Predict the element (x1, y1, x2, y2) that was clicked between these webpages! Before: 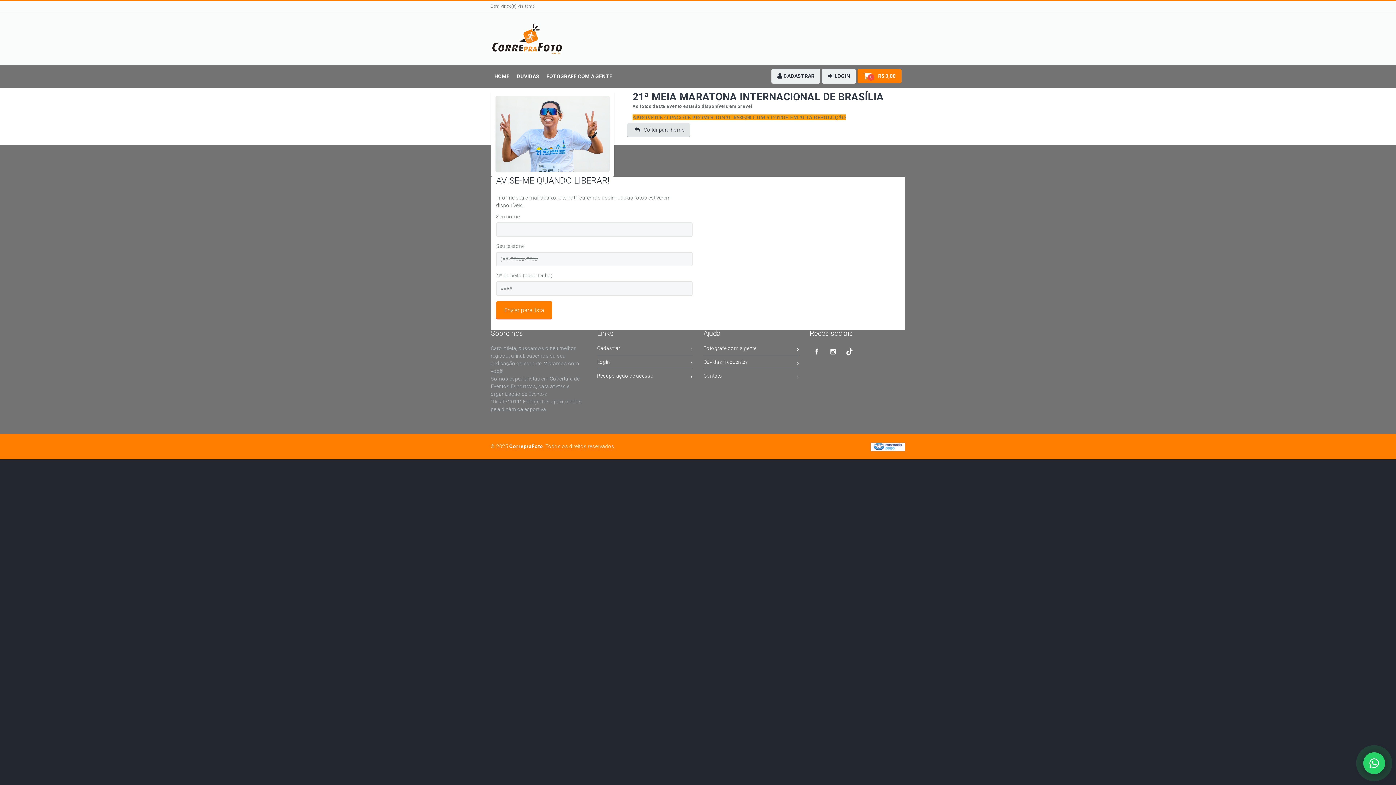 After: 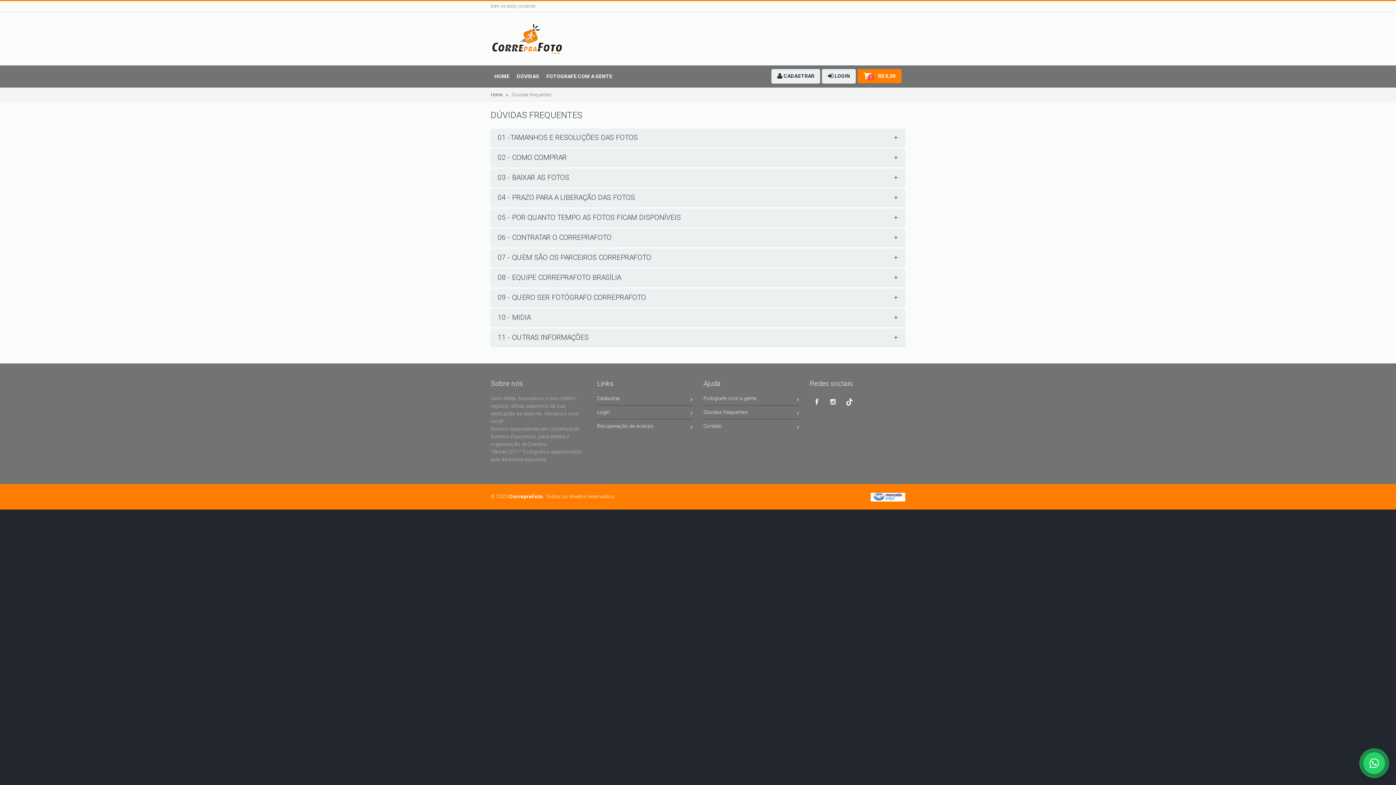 Action: bbox: (703, 355, 799, 369) label: Dúvidas frequentes